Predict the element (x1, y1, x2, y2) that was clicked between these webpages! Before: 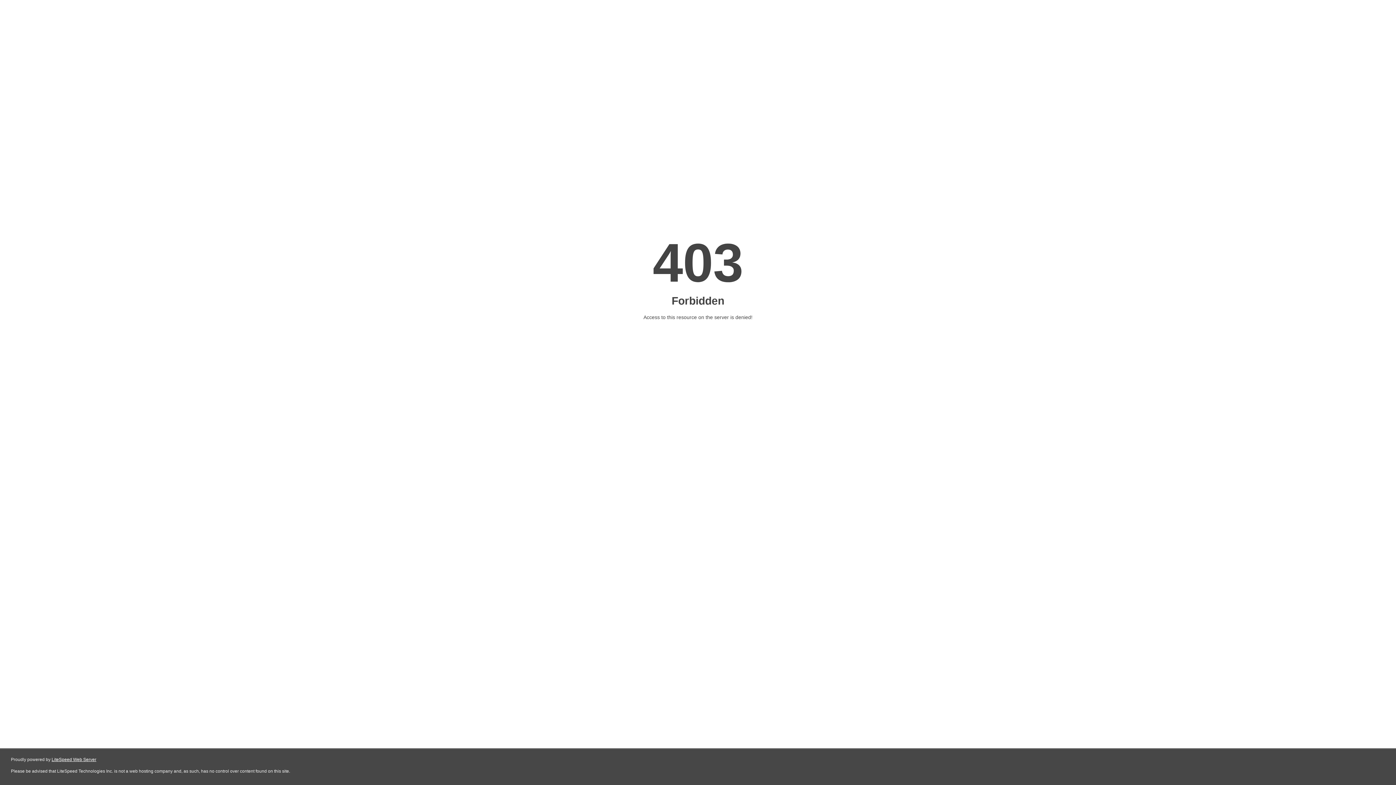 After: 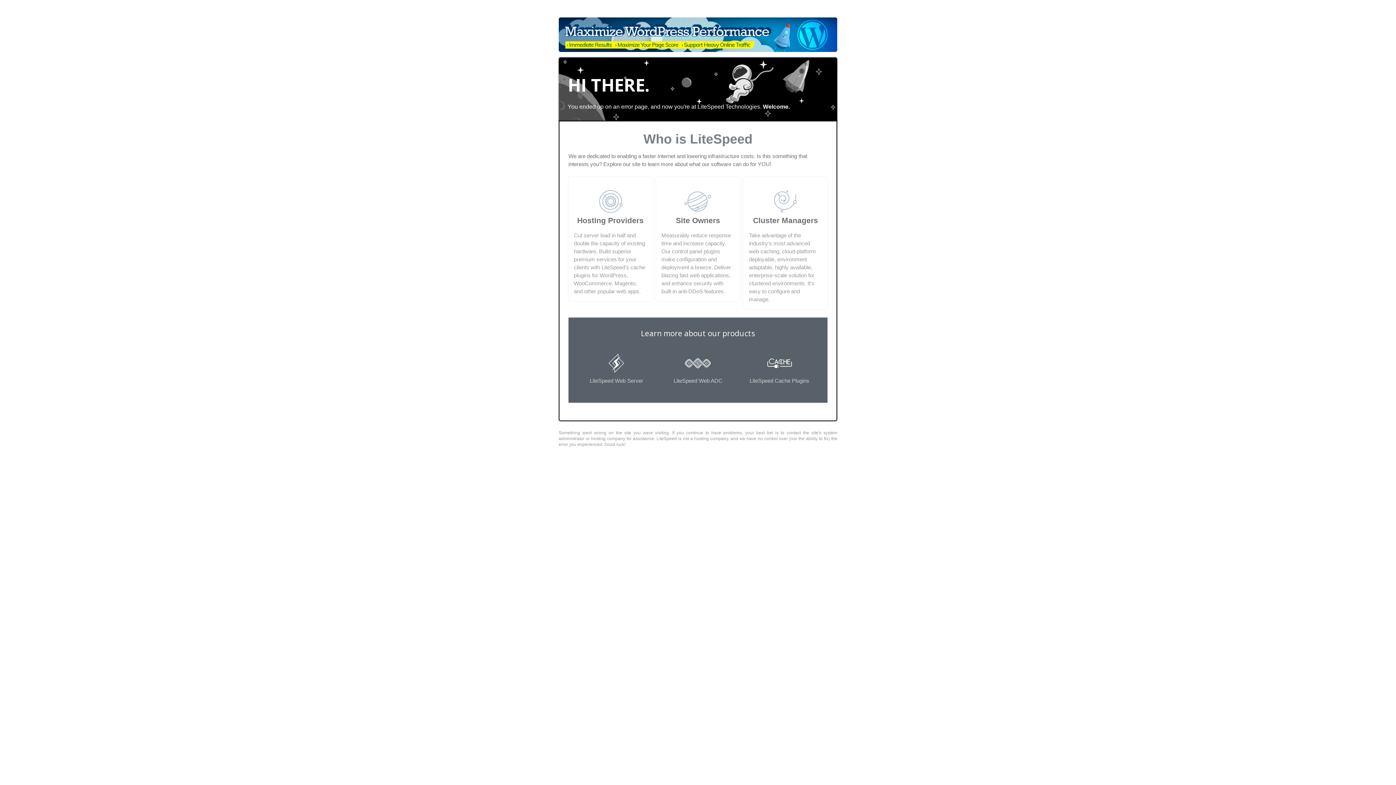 Action: label: LiteSpeed Web Server bbox: (51, 757, 96, 762)